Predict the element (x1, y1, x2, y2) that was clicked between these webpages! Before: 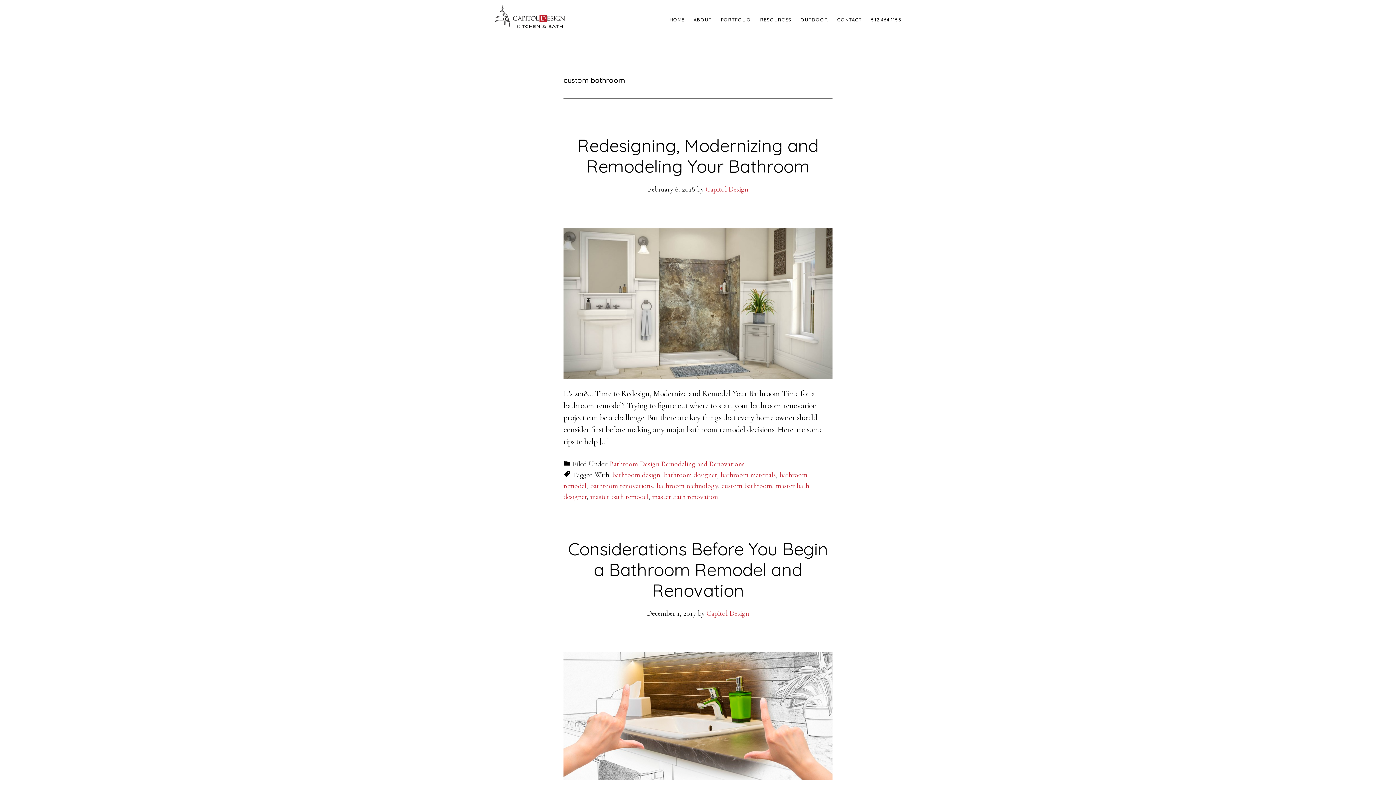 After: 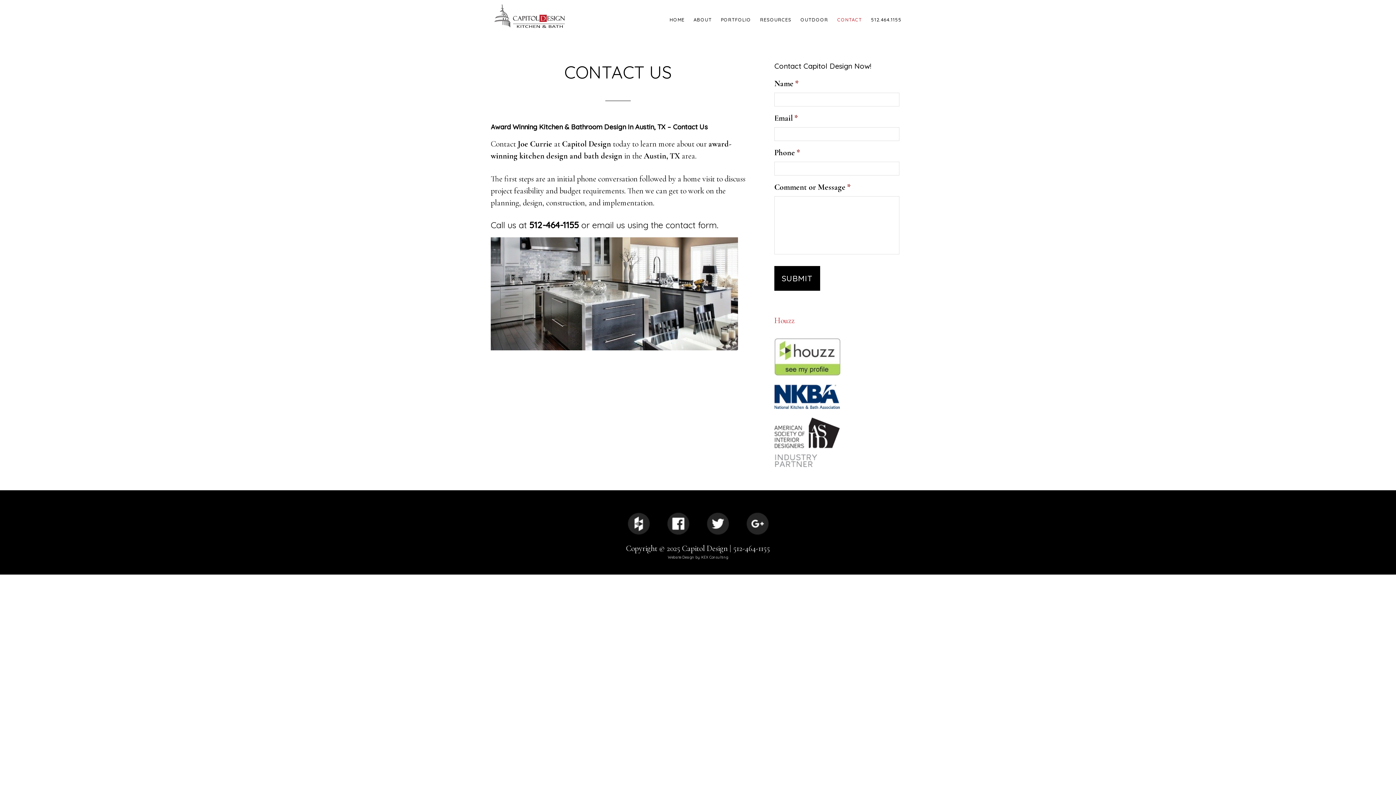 Action: label: CONTACT bbox: (833, 3, 865, 36)